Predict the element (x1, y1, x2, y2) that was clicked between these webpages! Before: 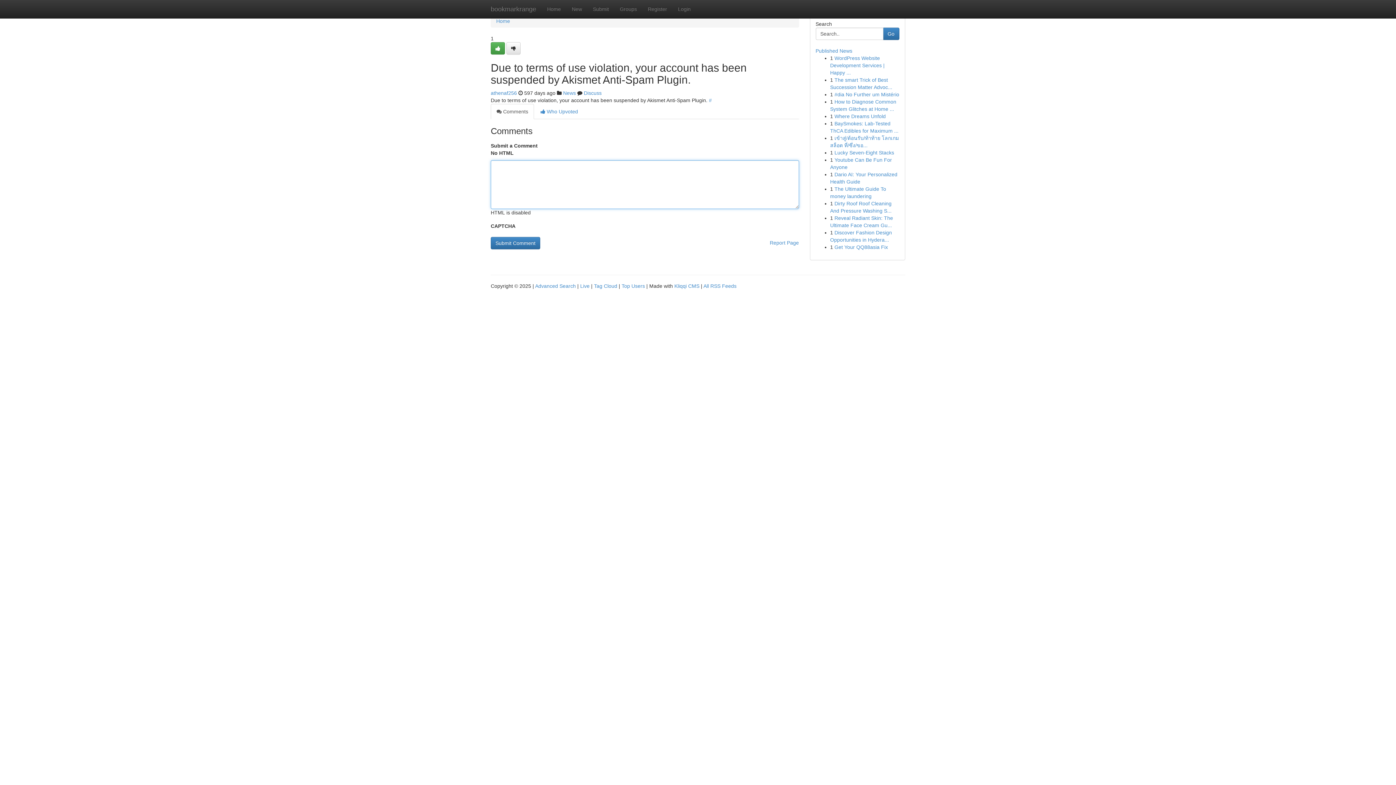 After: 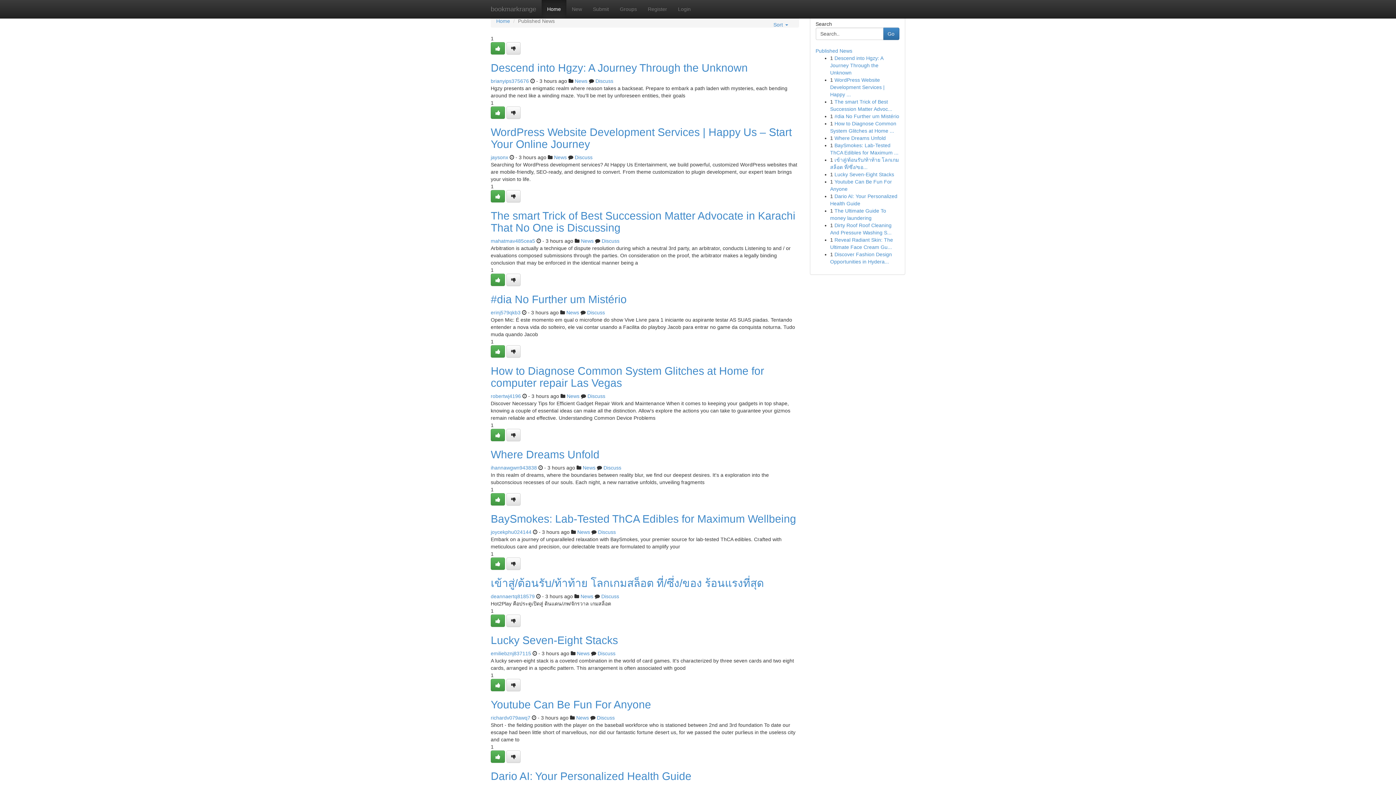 Action: label: Home bbox: (496, 18, 510, 24)